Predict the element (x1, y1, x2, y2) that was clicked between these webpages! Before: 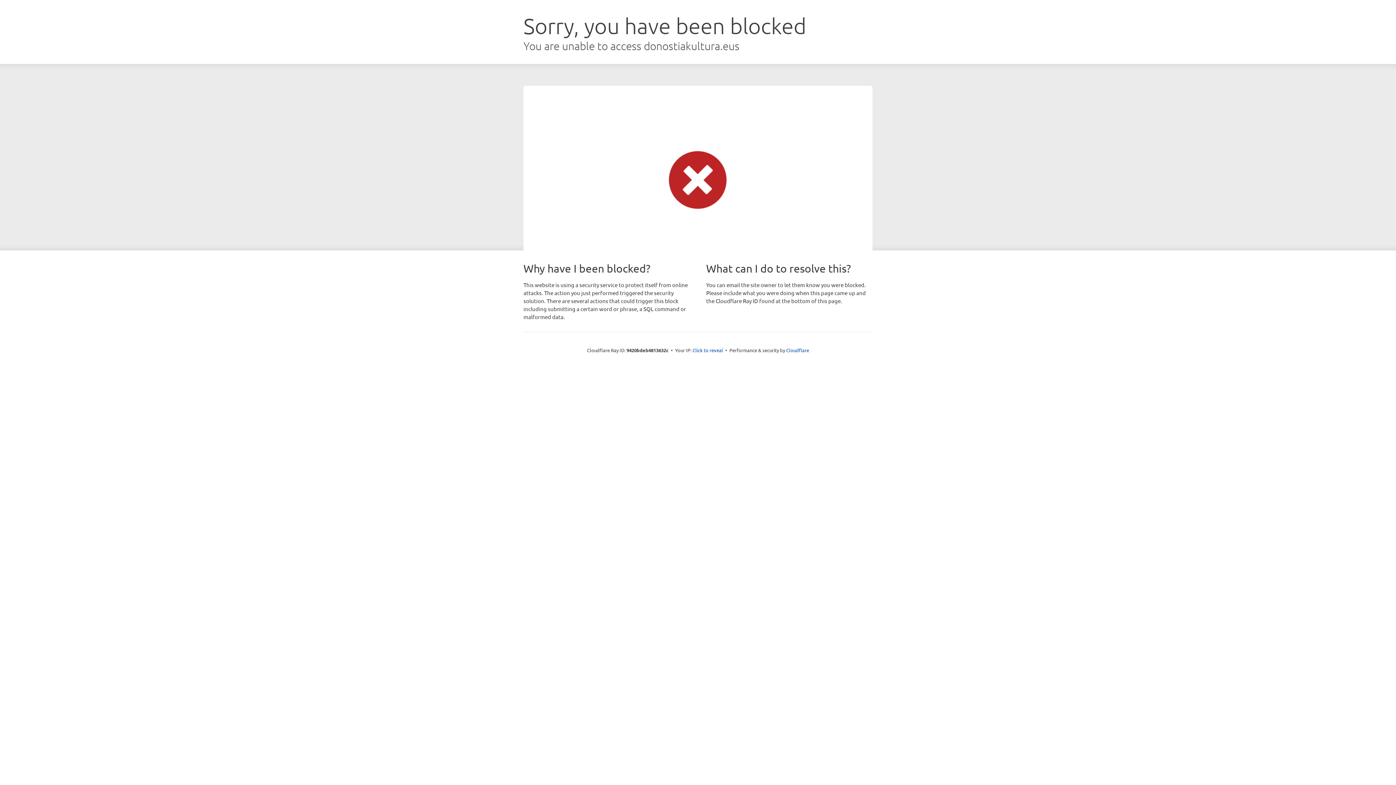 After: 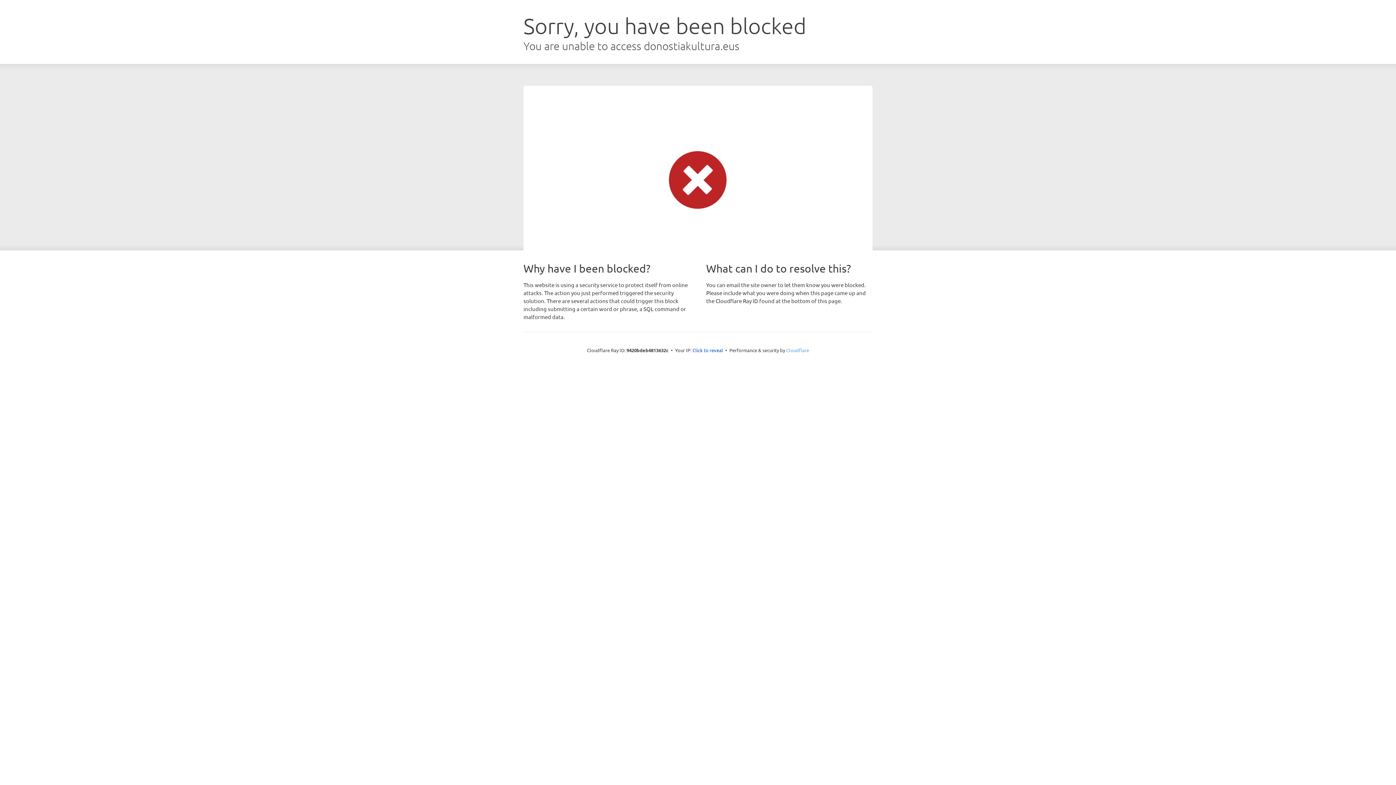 Action: label: Cloudflare bbox: (786, 347, 809, 353)